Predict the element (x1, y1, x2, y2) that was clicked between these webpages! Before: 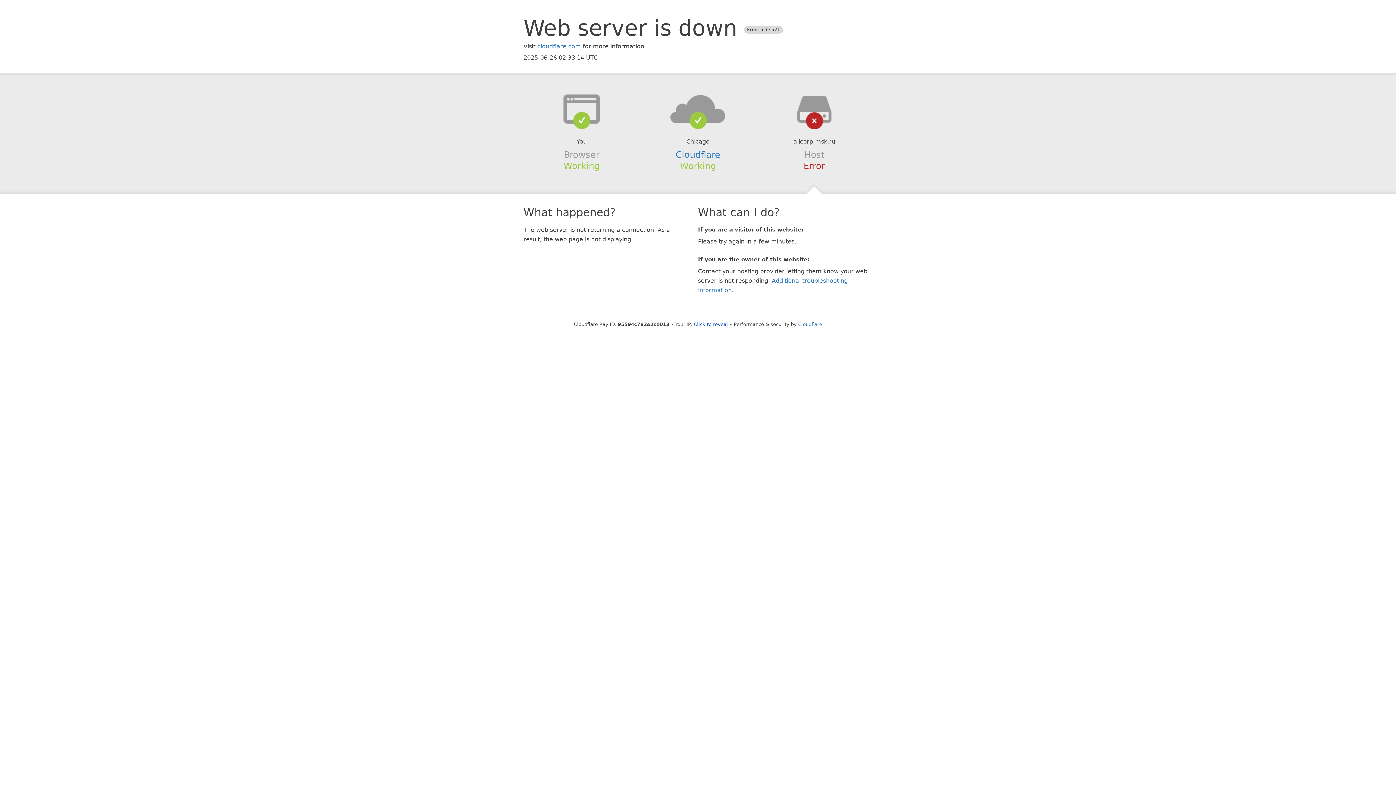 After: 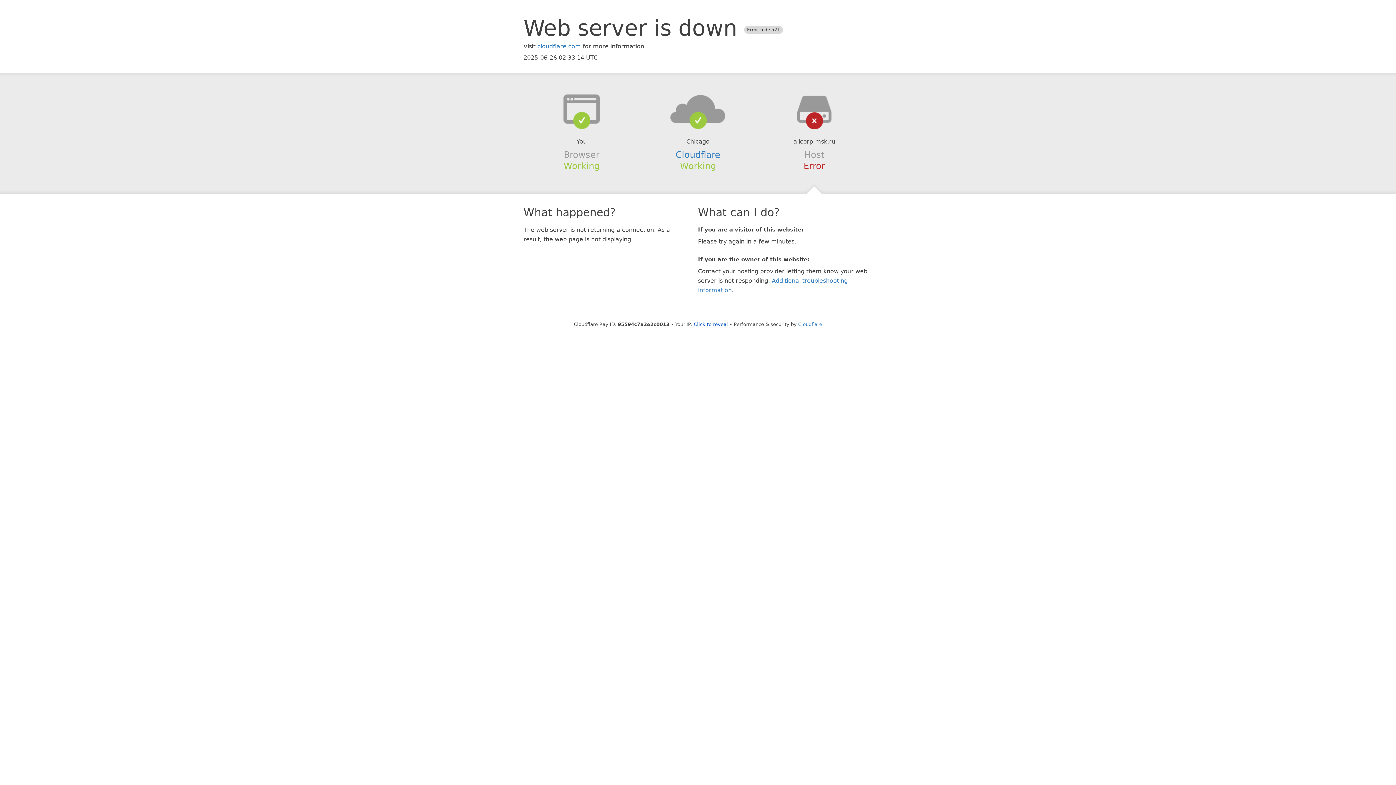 Action: bbox: (639, 94, 756, 123)